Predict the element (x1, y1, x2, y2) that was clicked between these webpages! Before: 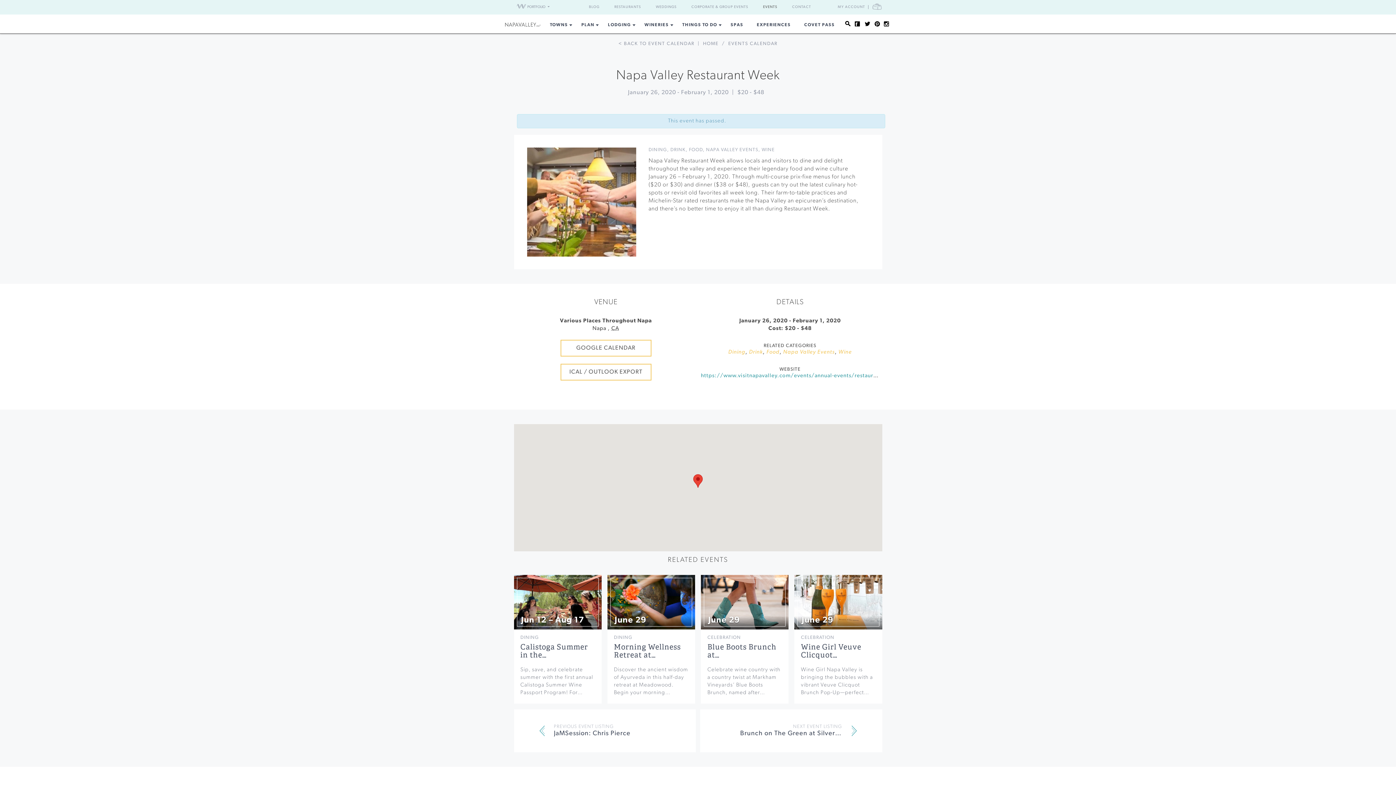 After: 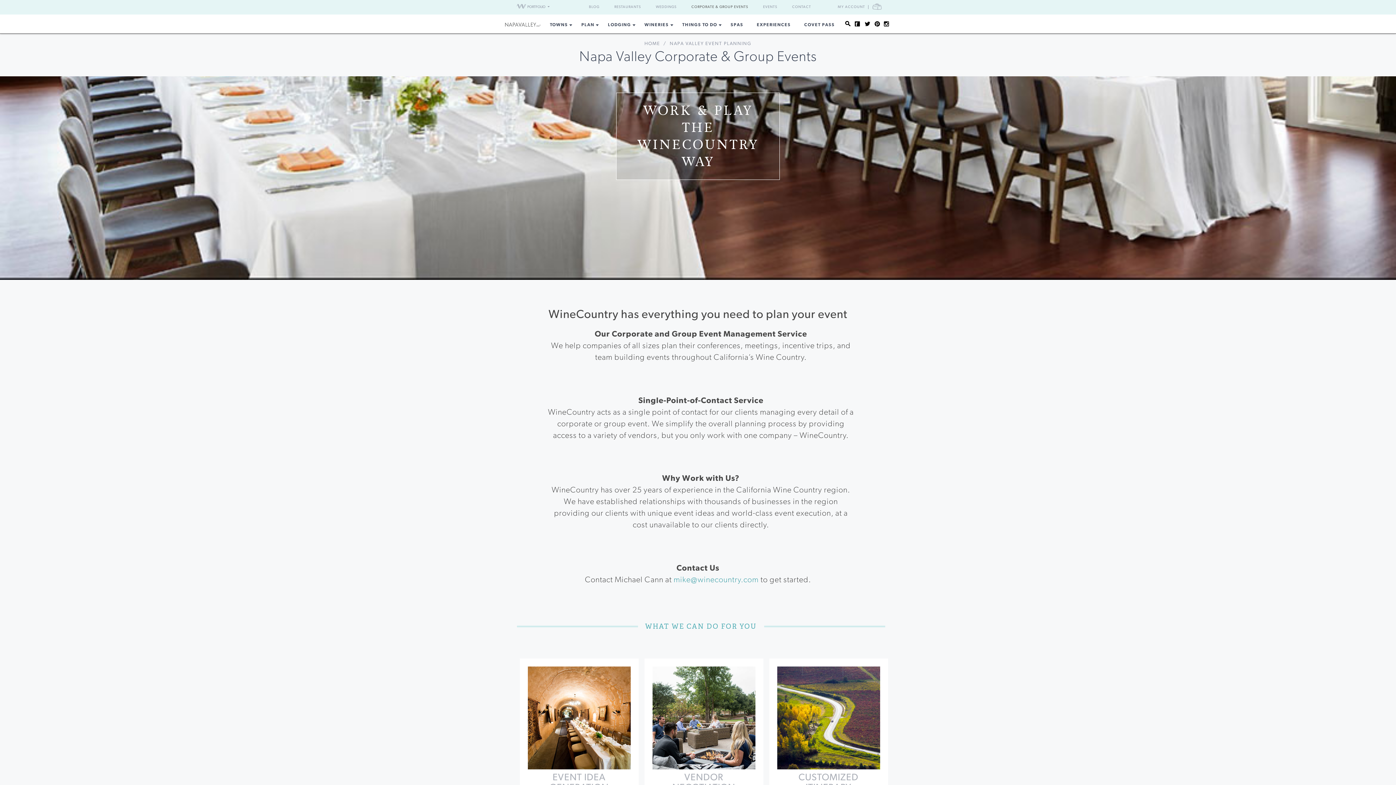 Action: label: CORPORATE & GROUP EVENTS bbox: (691, 5, 748, 9)